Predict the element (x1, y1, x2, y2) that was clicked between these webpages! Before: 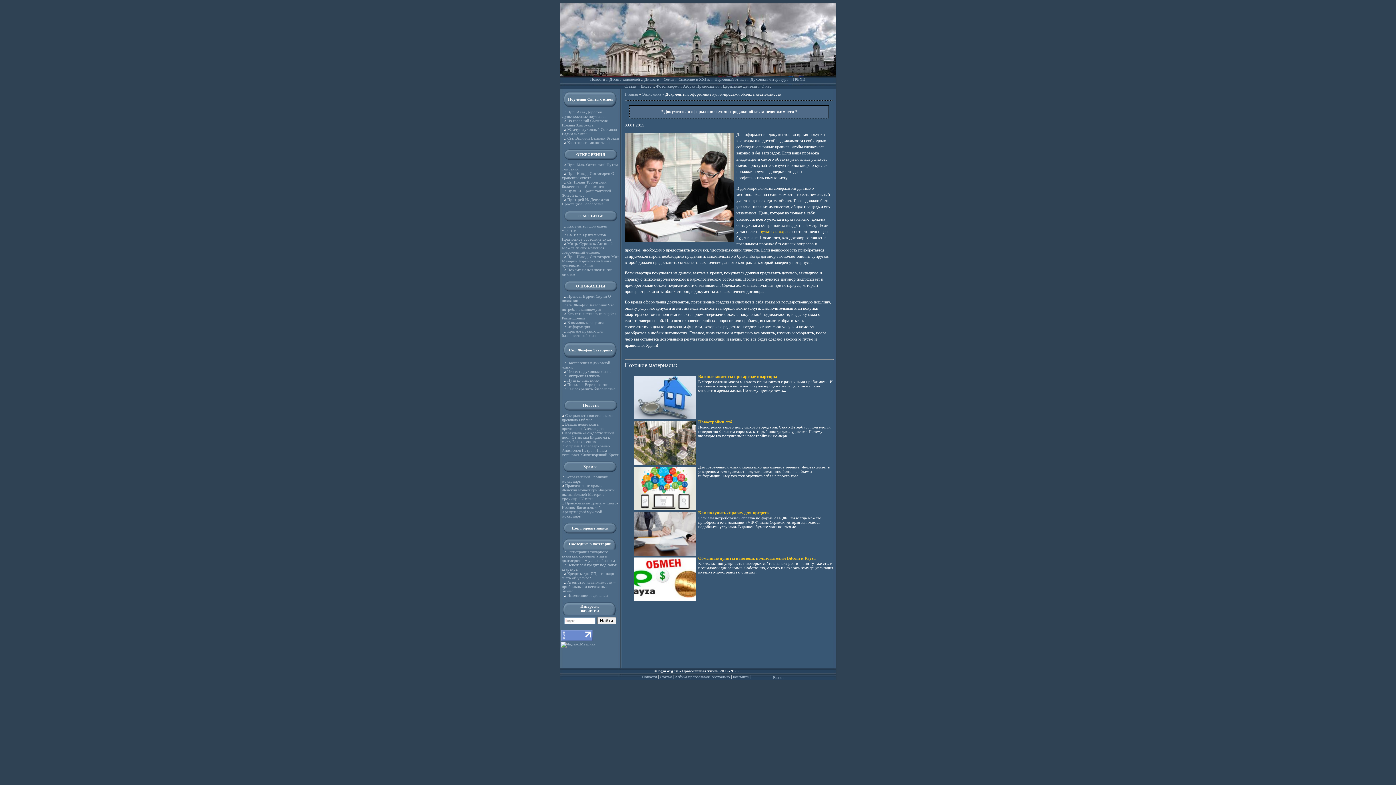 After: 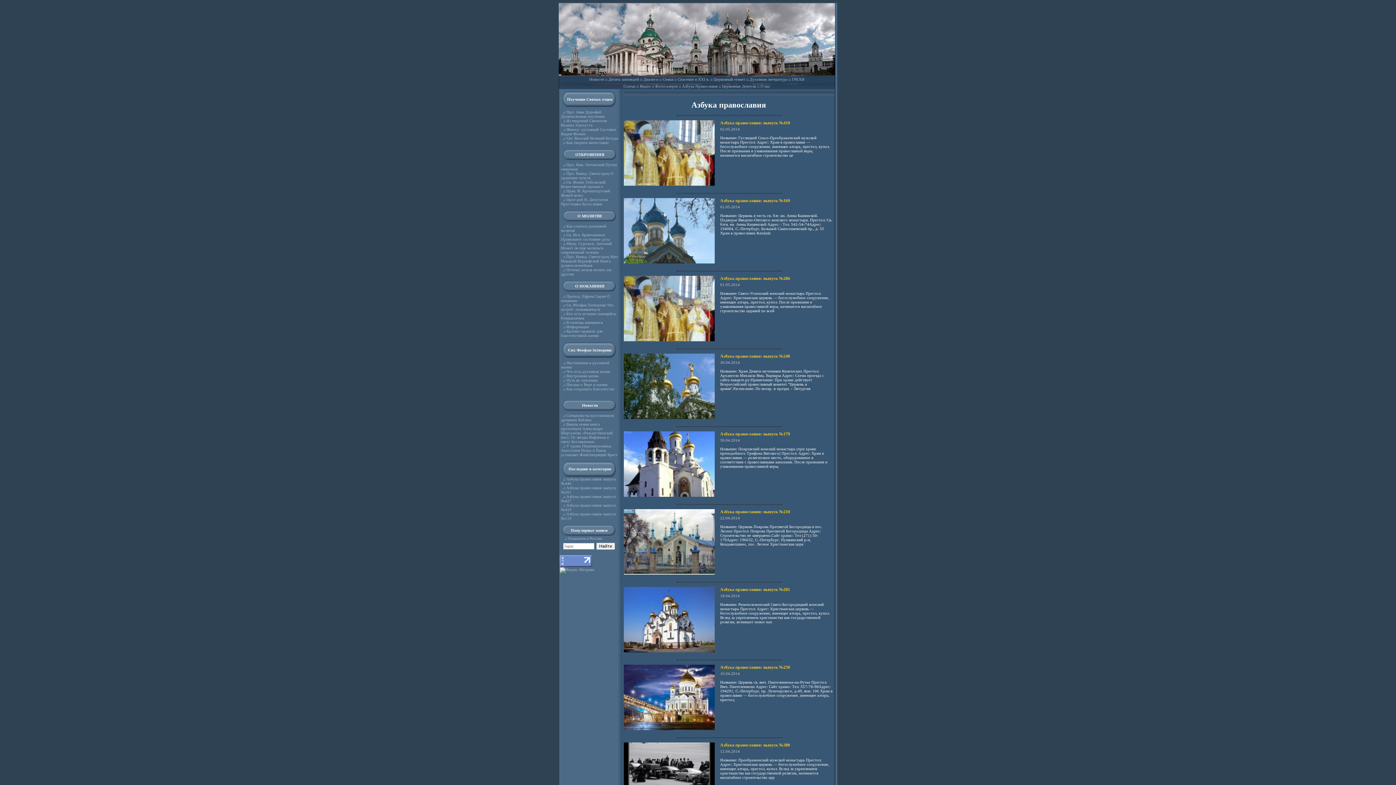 Action: label: Азбука Православия bbox: (683, 84, 718, 88)